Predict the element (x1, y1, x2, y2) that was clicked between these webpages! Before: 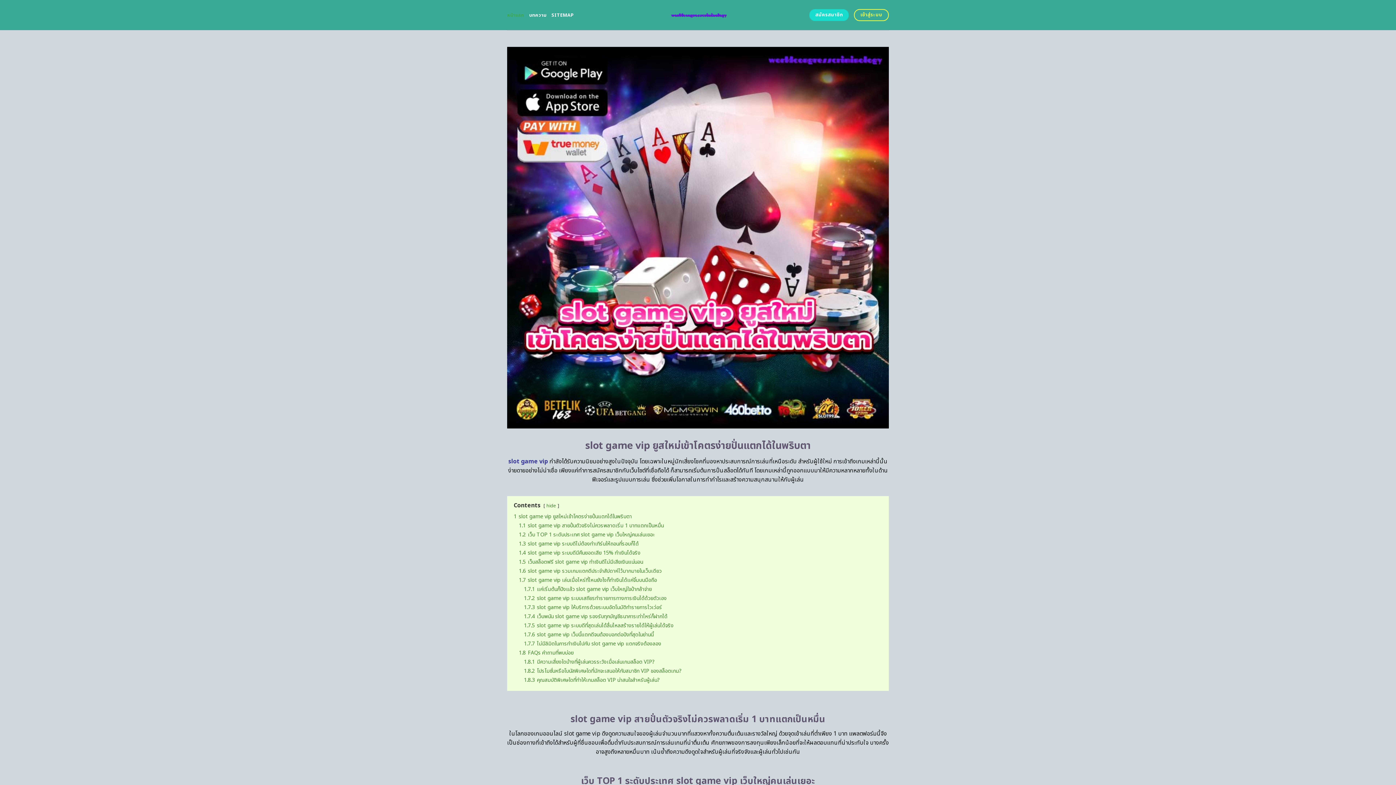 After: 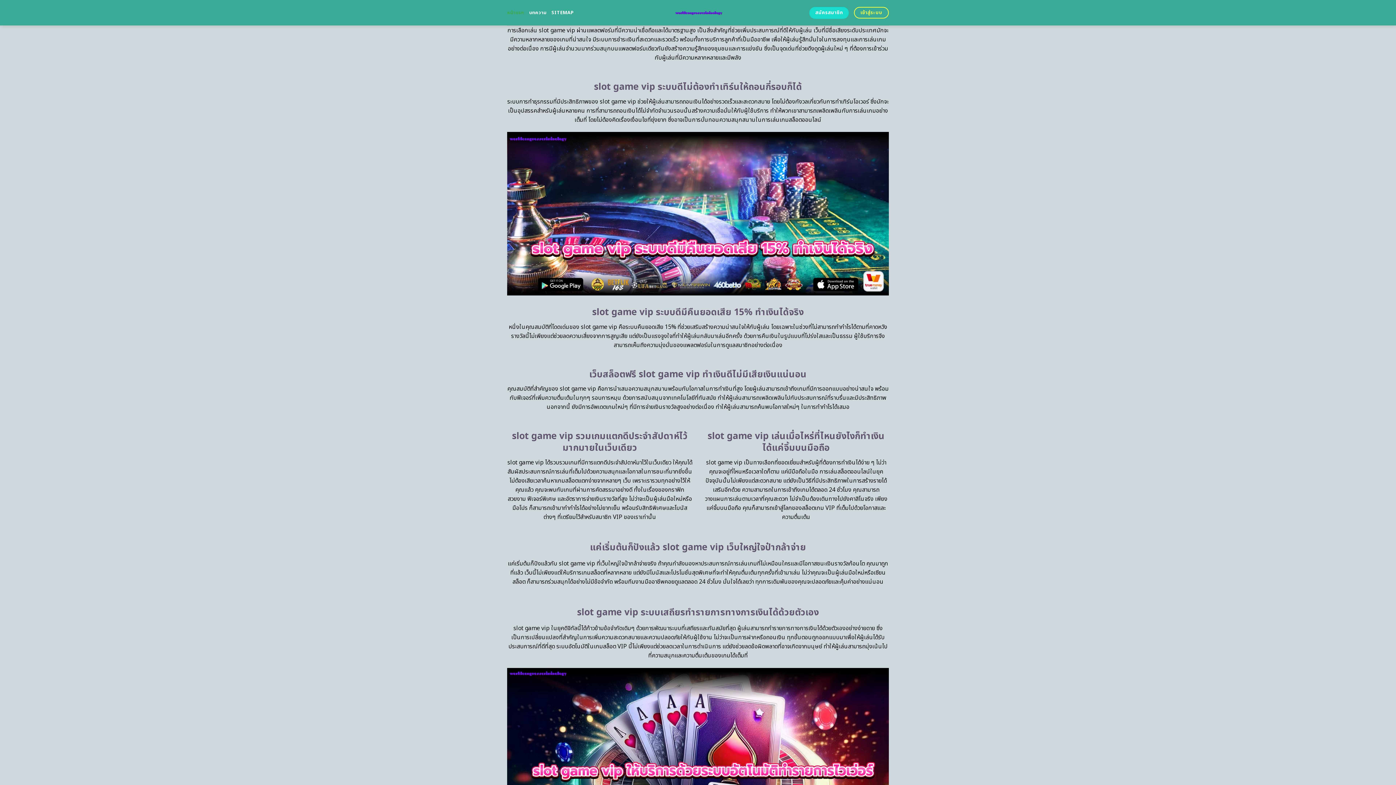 Action: bbox: (518, 531, 654, 538) label: 1.2 เว็บ TOP 1 ระดับประเทศ slot game vip เว็บใหญ่คนเล่นเยอะ